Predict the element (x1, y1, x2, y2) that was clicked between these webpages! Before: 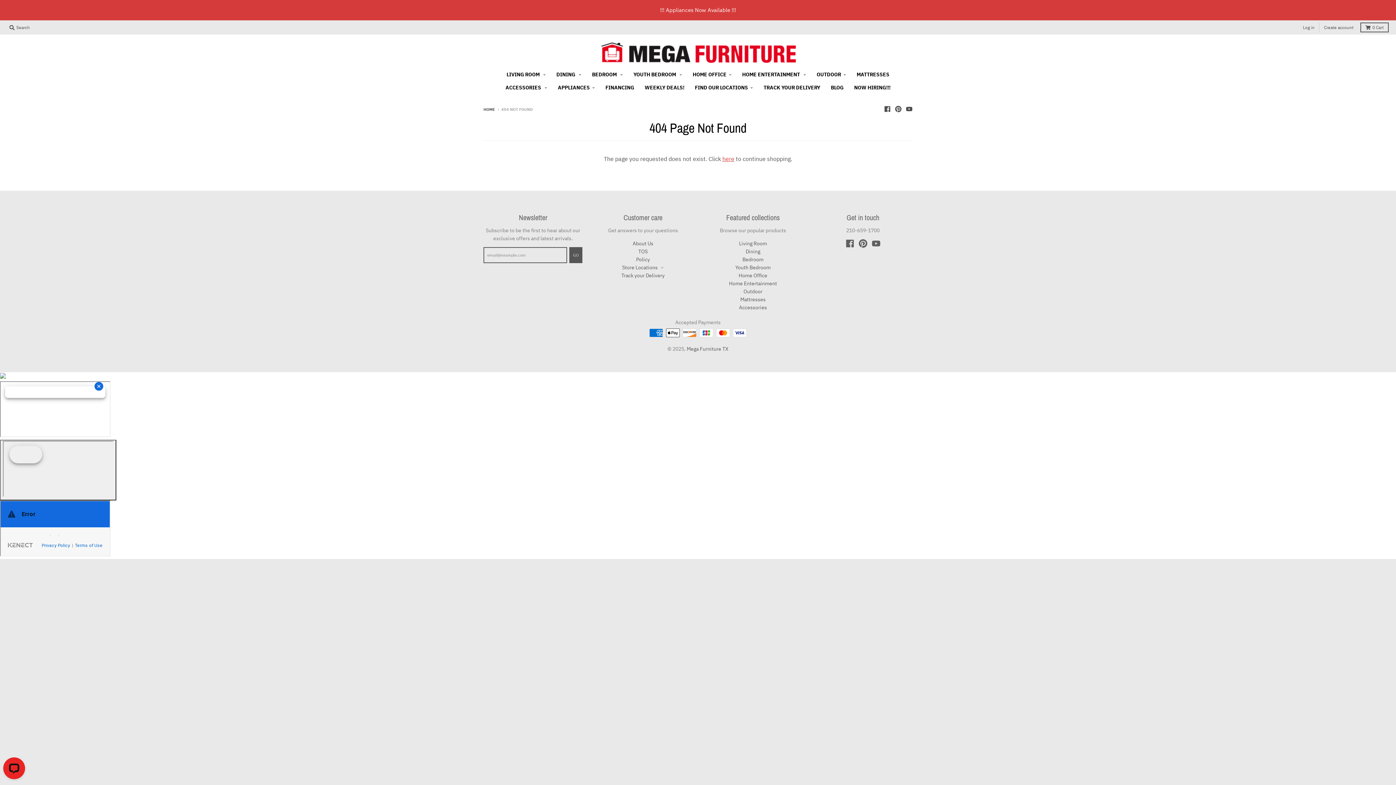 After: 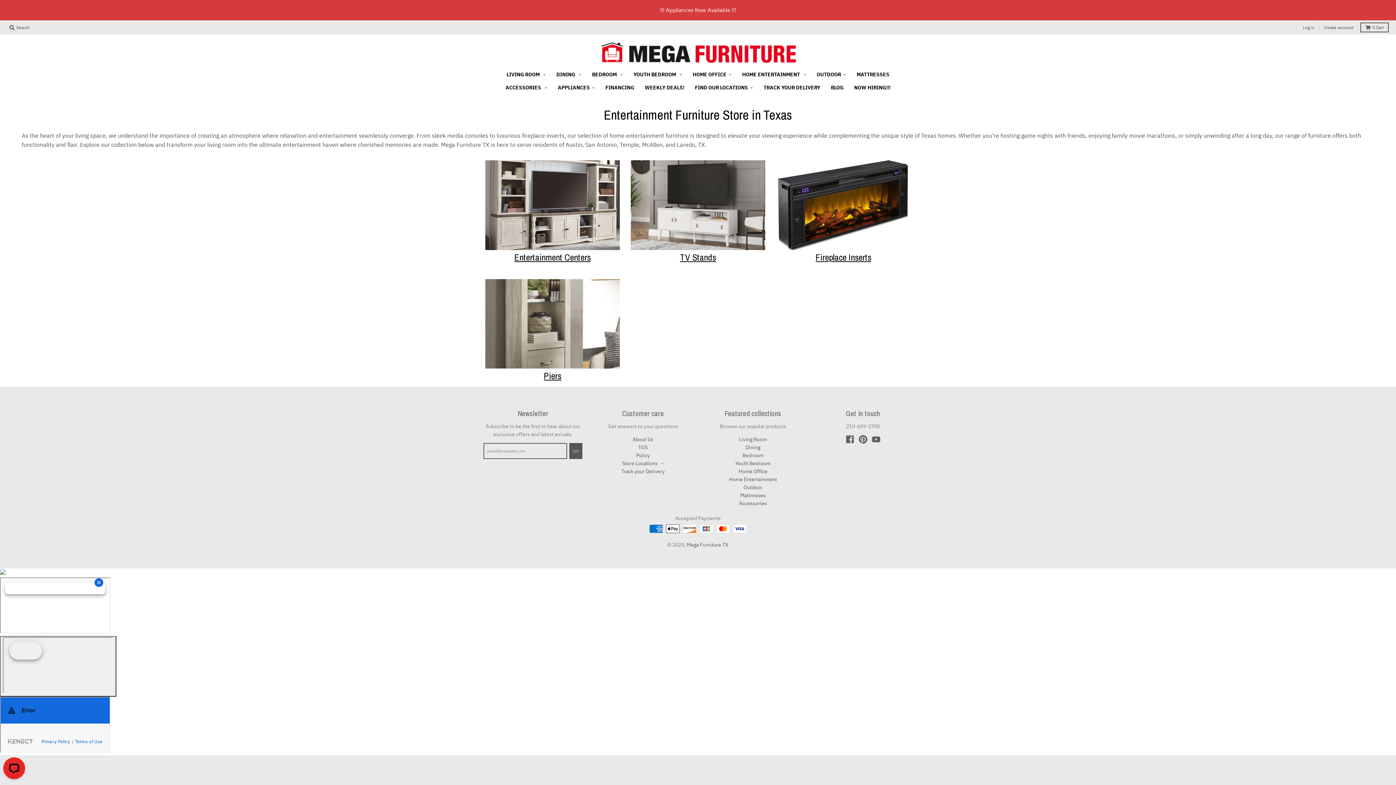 Action: label: HOME ENTERTAINMENT  bbox: (737, 68, 811, 81)